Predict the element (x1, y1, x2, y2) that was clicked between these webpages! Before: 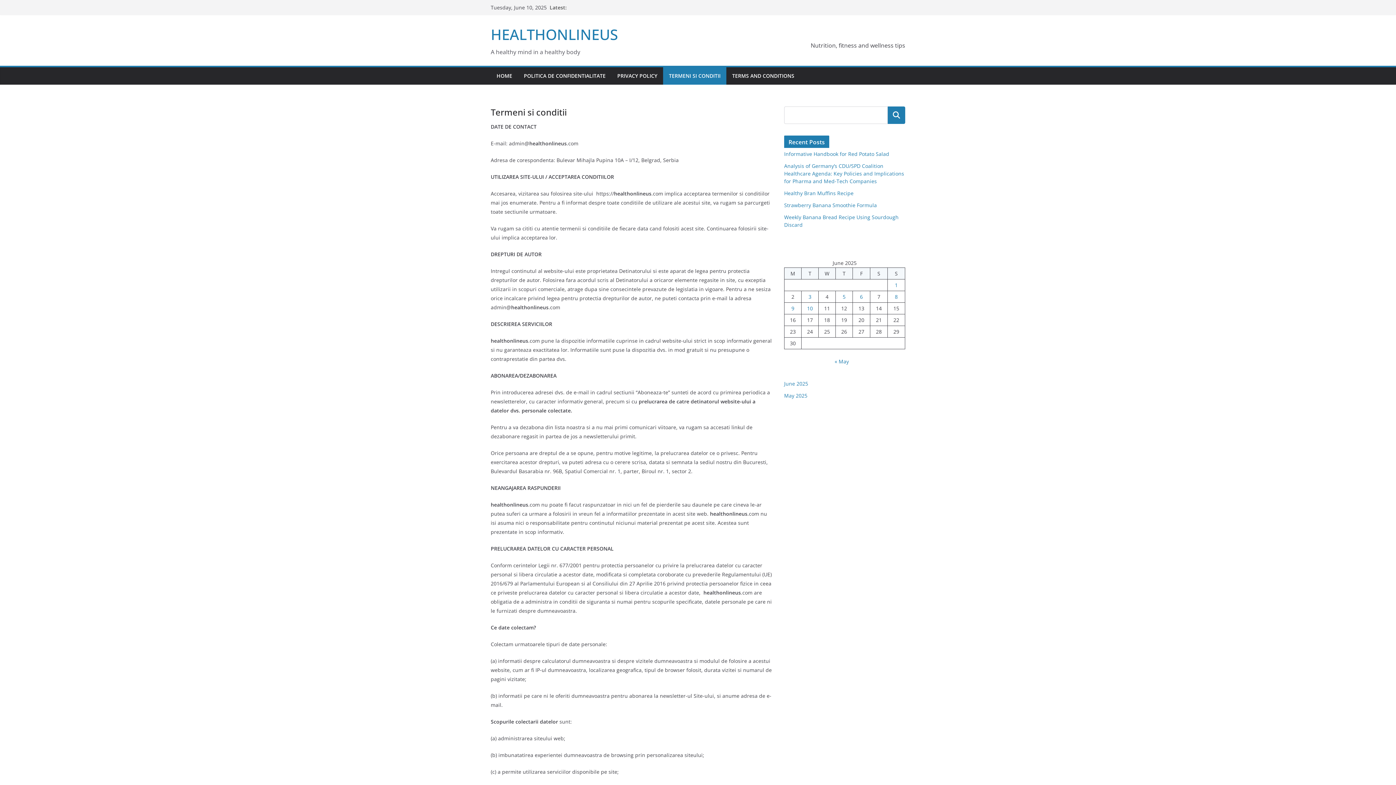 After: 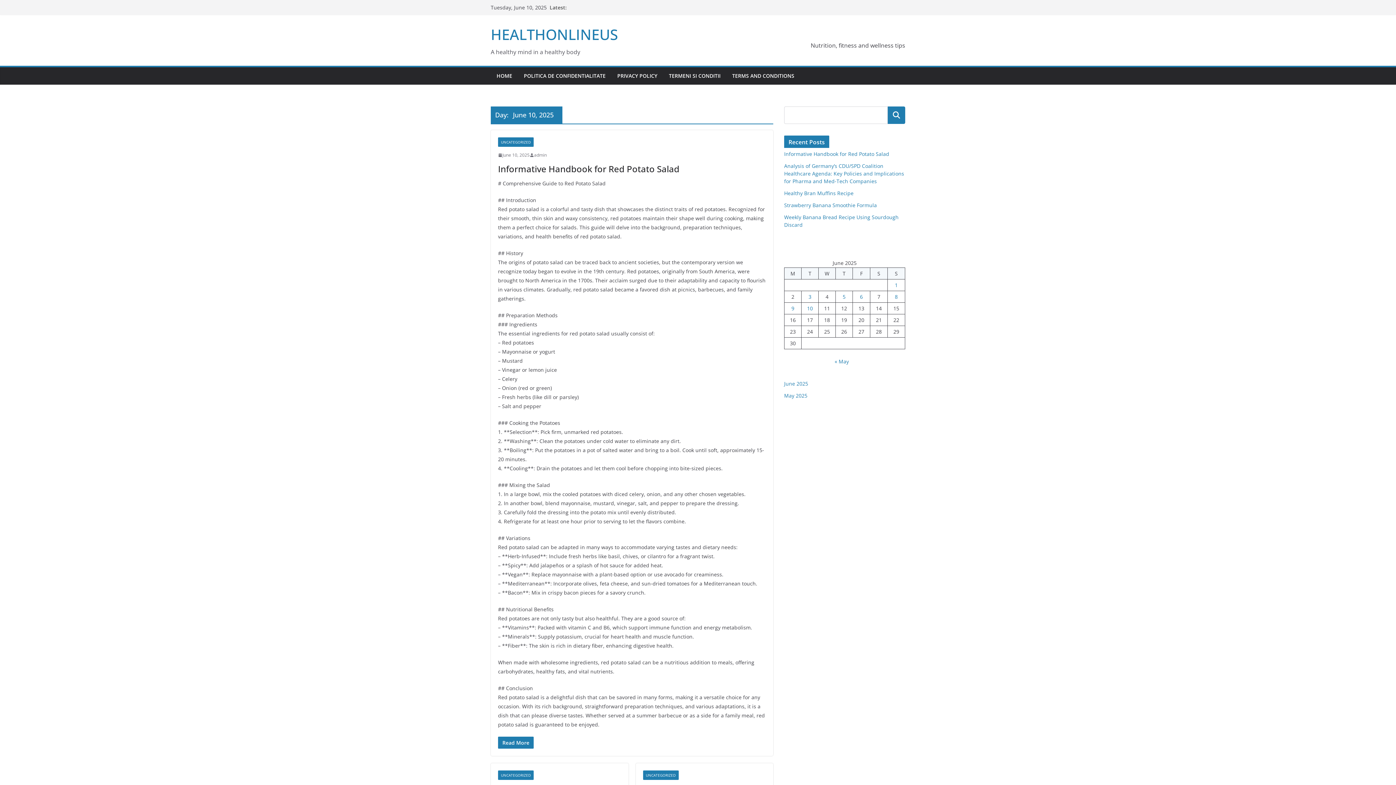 Action: label: Posts published on June 10, 2025 bbox: (807, 305, 813, 312)